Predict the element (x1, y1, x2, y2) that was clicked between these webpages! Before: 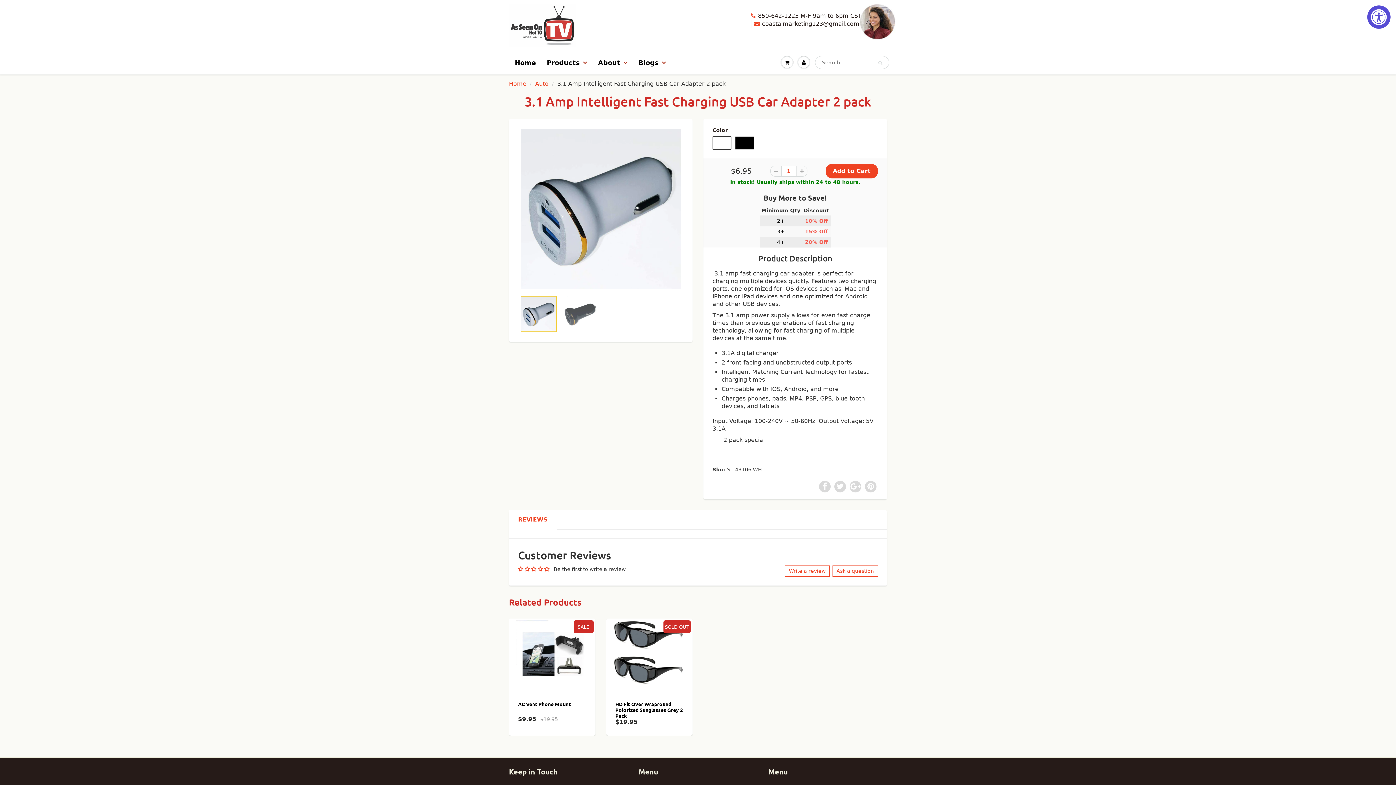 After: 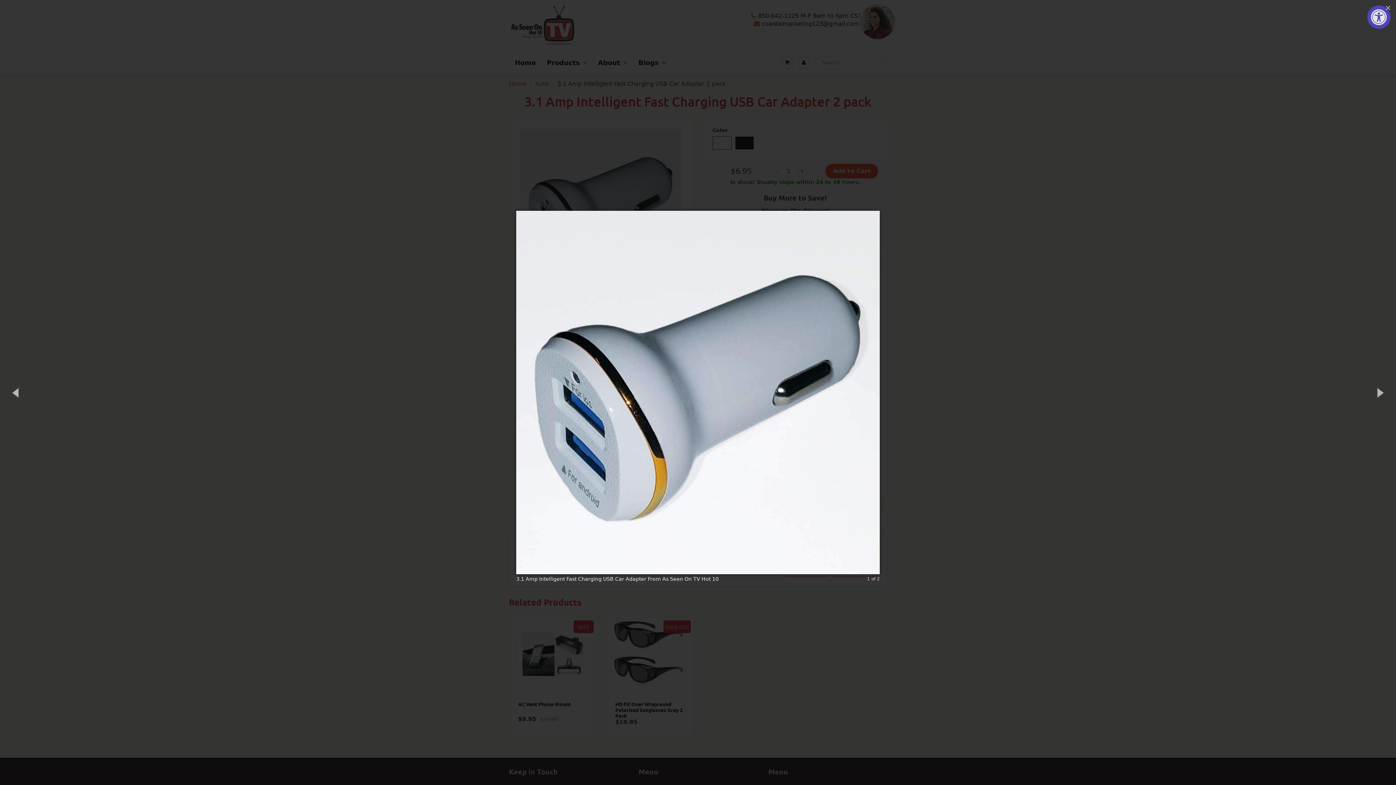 Action: bbox: (518, 126, 683, 291)